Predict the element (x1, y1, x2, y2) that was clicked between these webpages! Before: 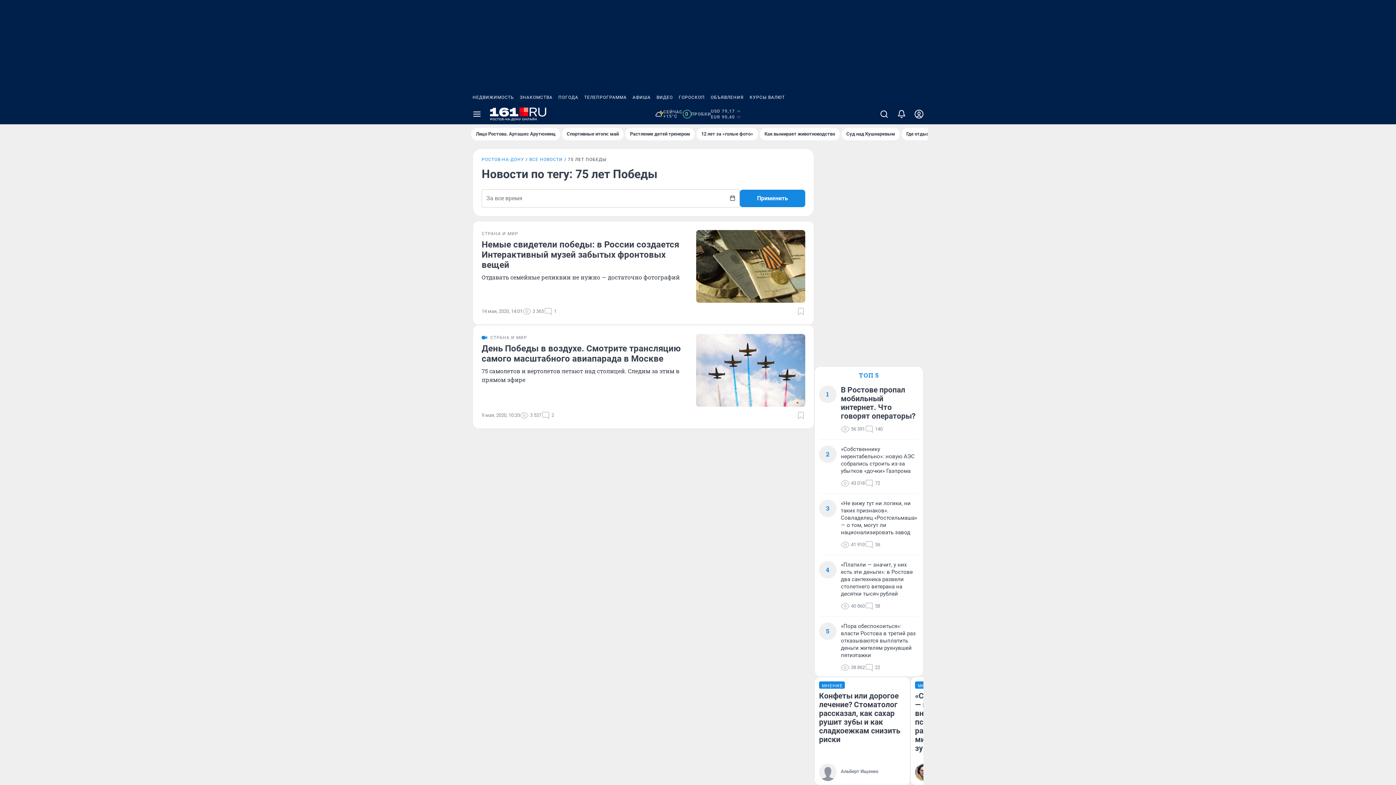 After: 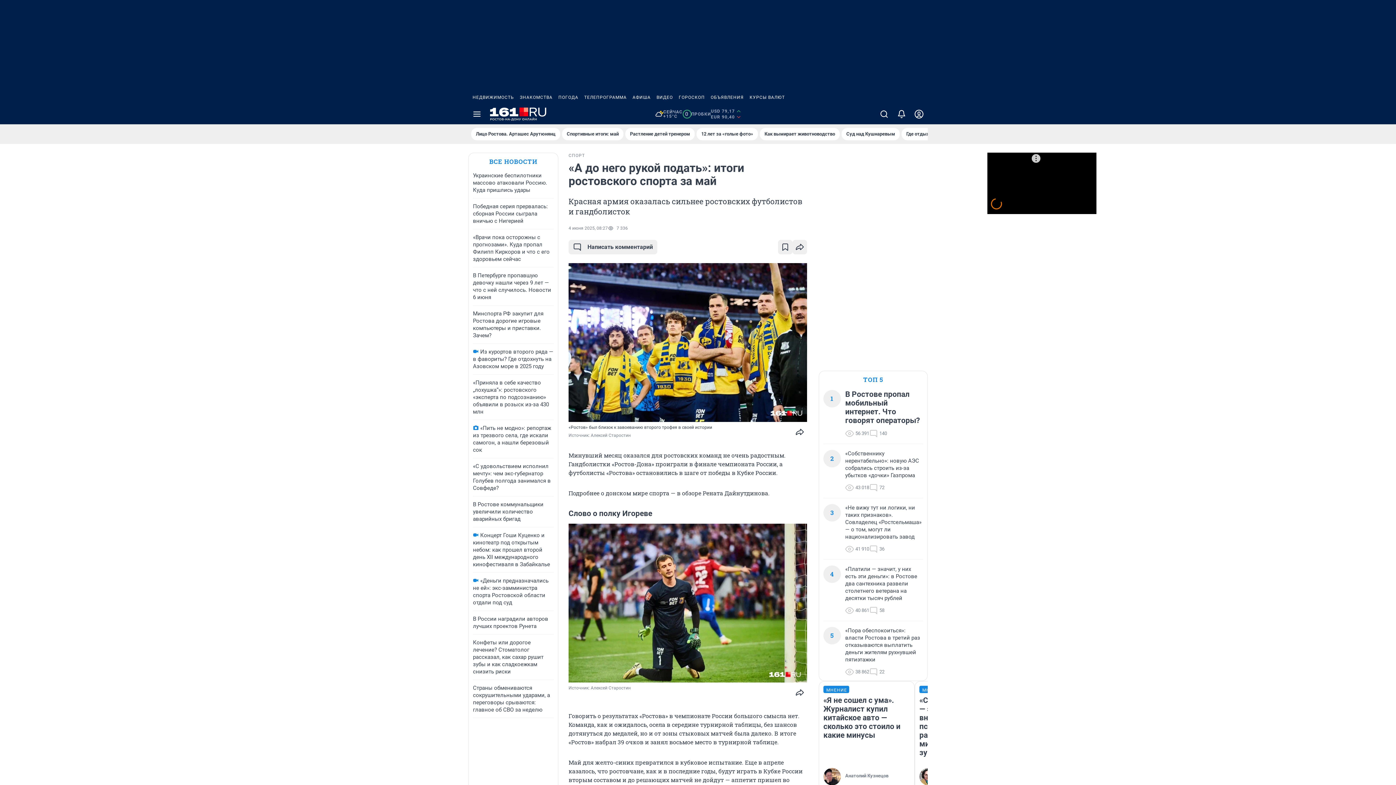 Action: bbox: (562, 128, 623, 140) label: Спортивные итоги: май